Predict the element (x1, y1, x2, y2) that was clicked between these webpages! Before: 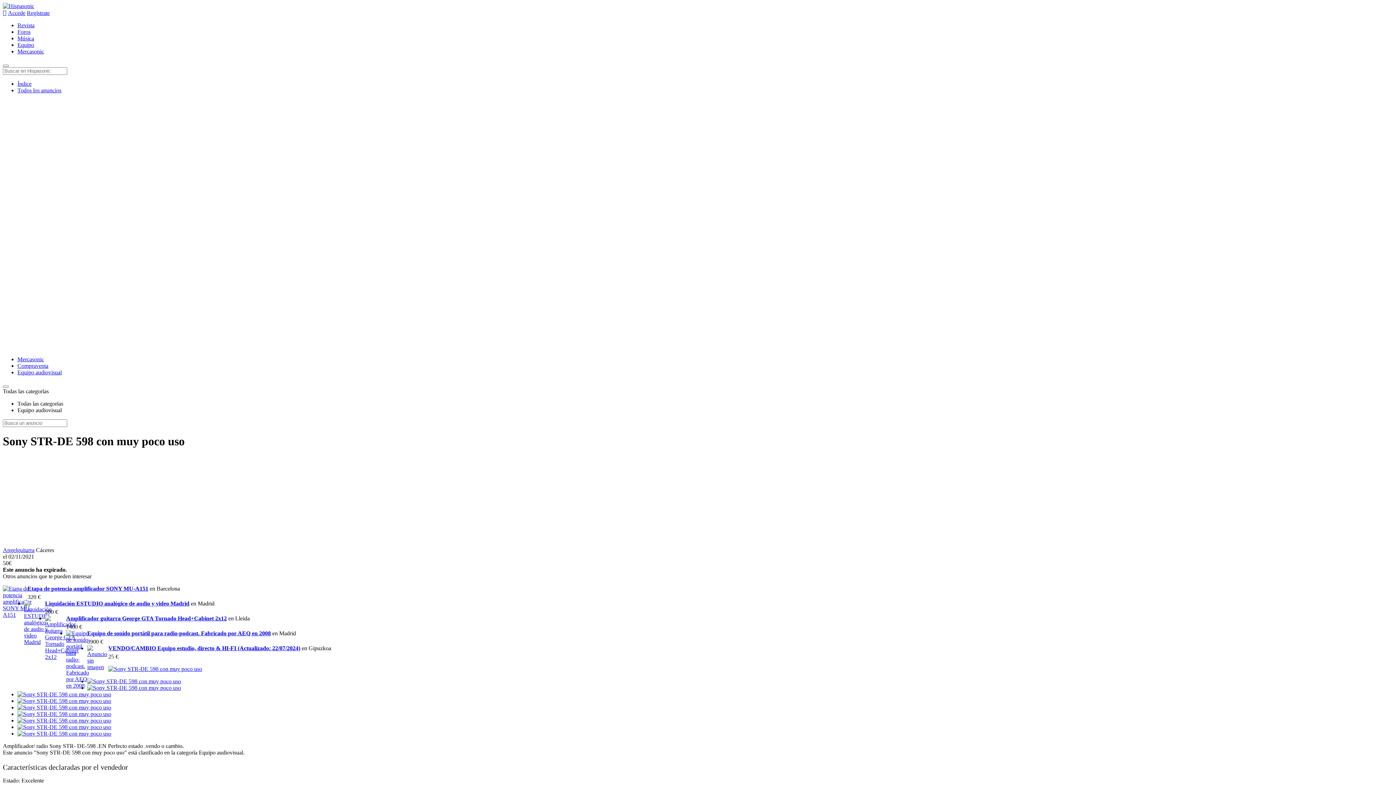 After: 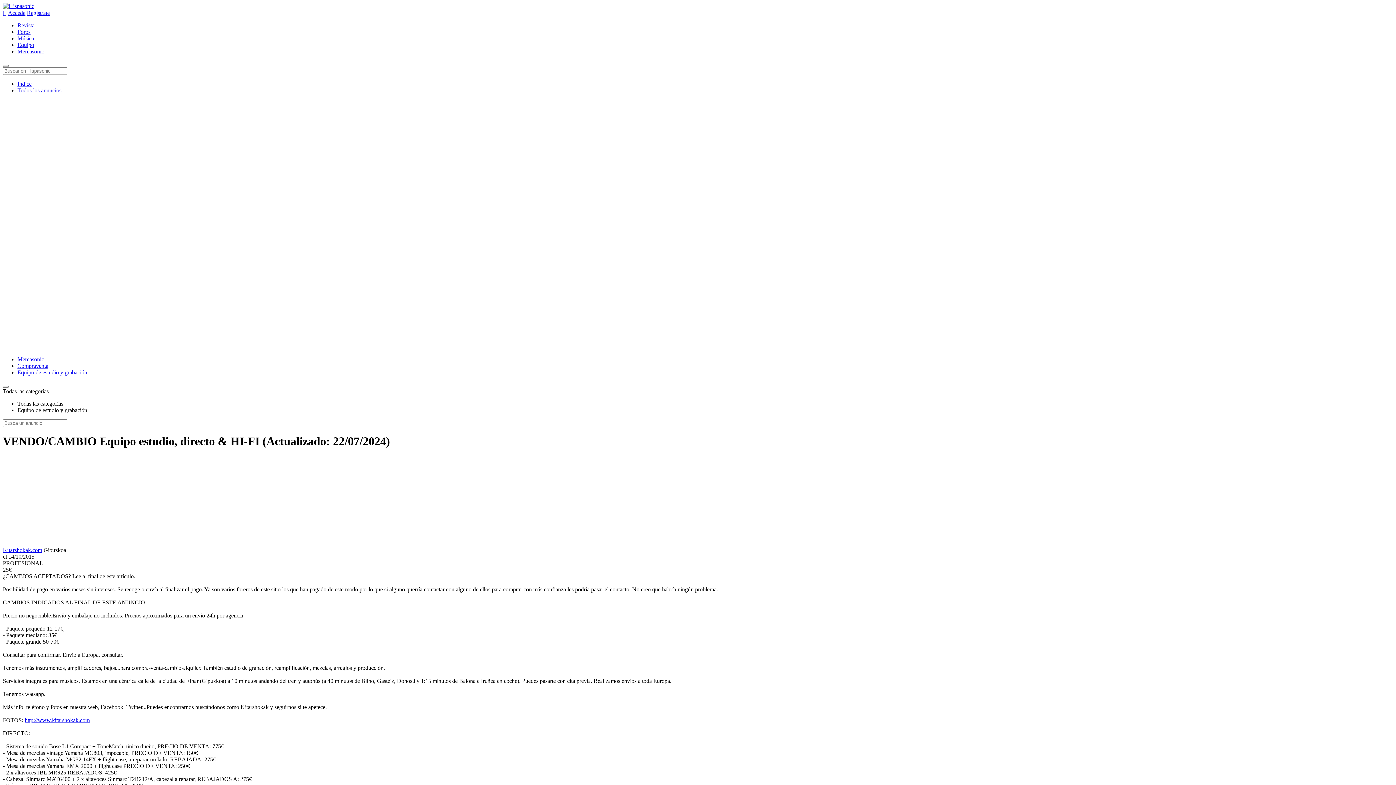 Action: label: VENDO/CAMBIO Equipo estudio, directo & HI-FI (Actualizado: 22/07/2024) bbox: (108, 645, 300, 651)